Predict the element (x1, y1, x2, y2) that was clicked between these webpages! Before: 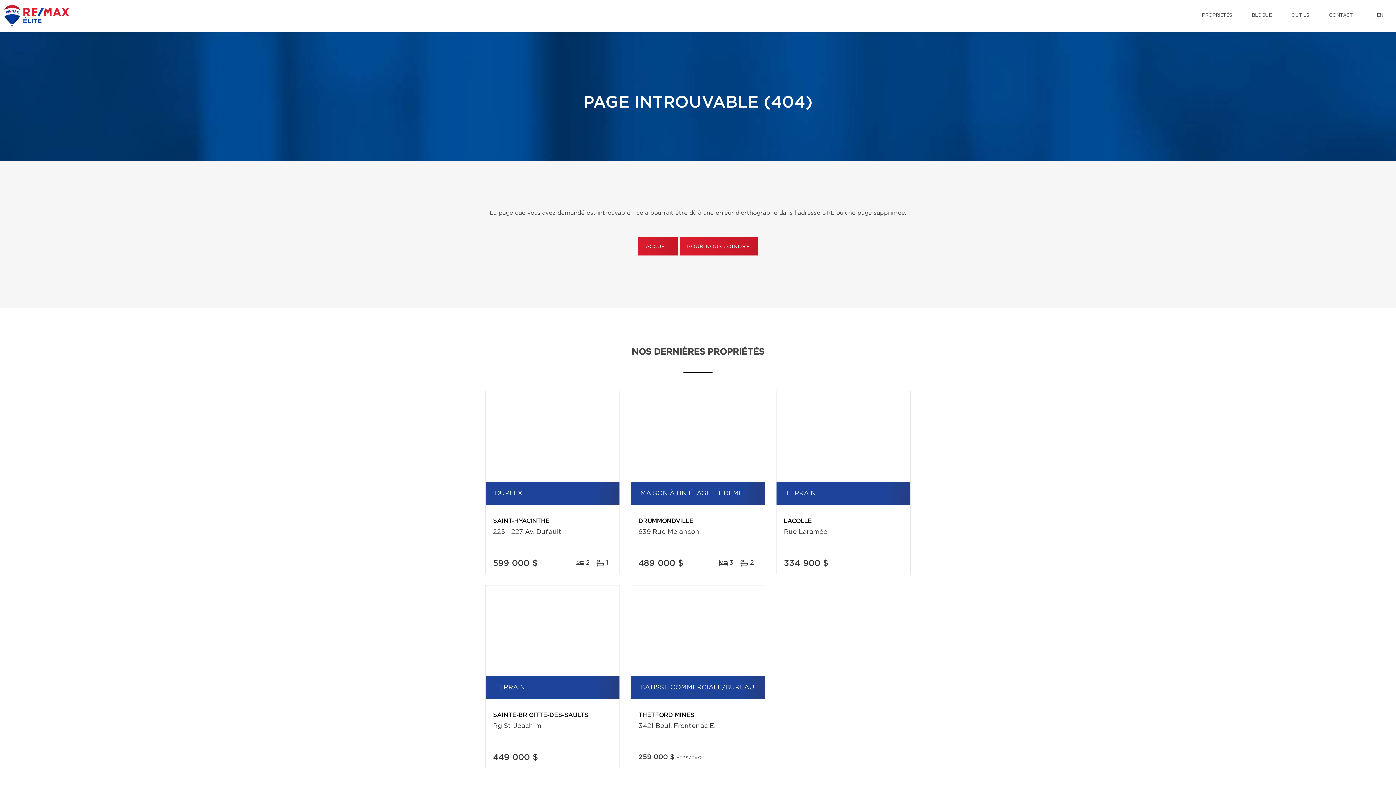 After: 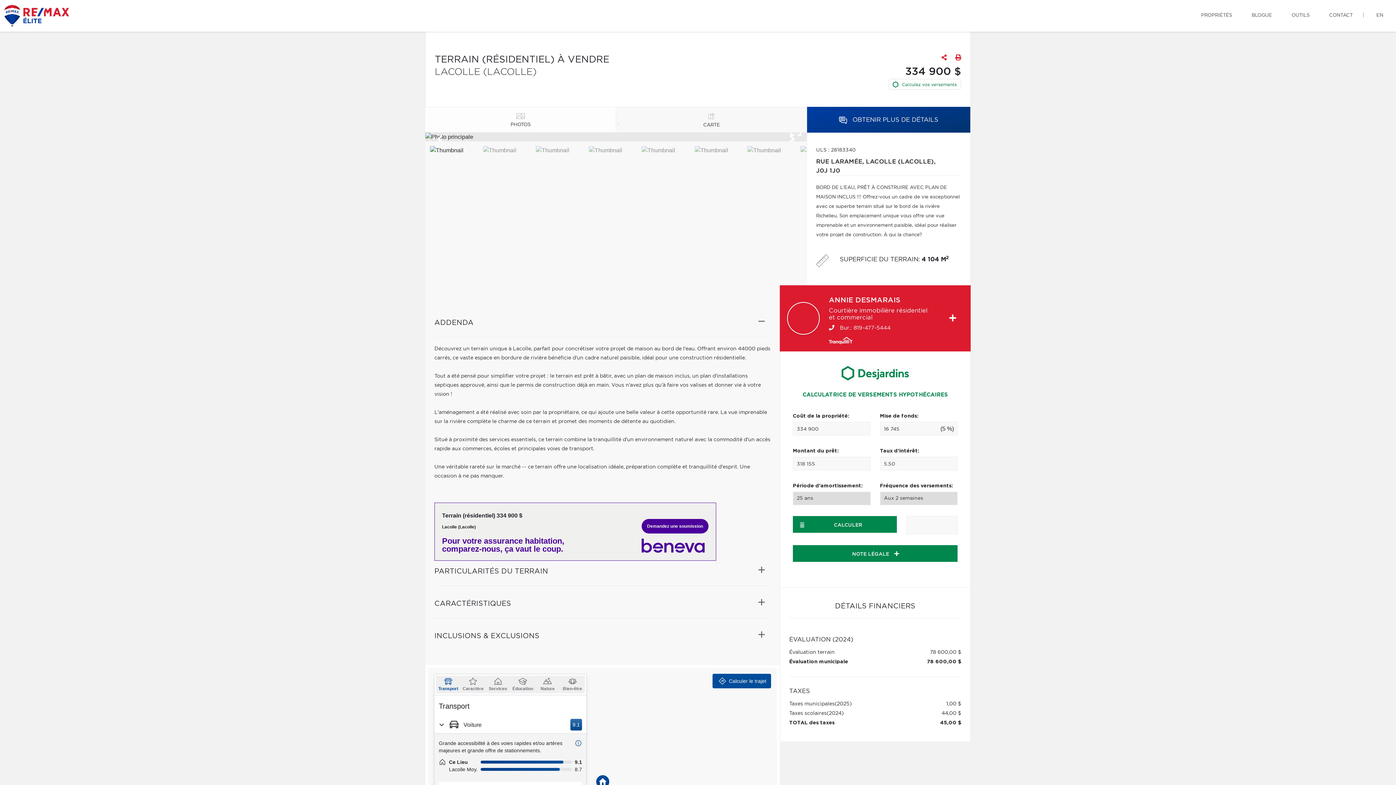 Action: bbox: (776, 391, 910, 482)